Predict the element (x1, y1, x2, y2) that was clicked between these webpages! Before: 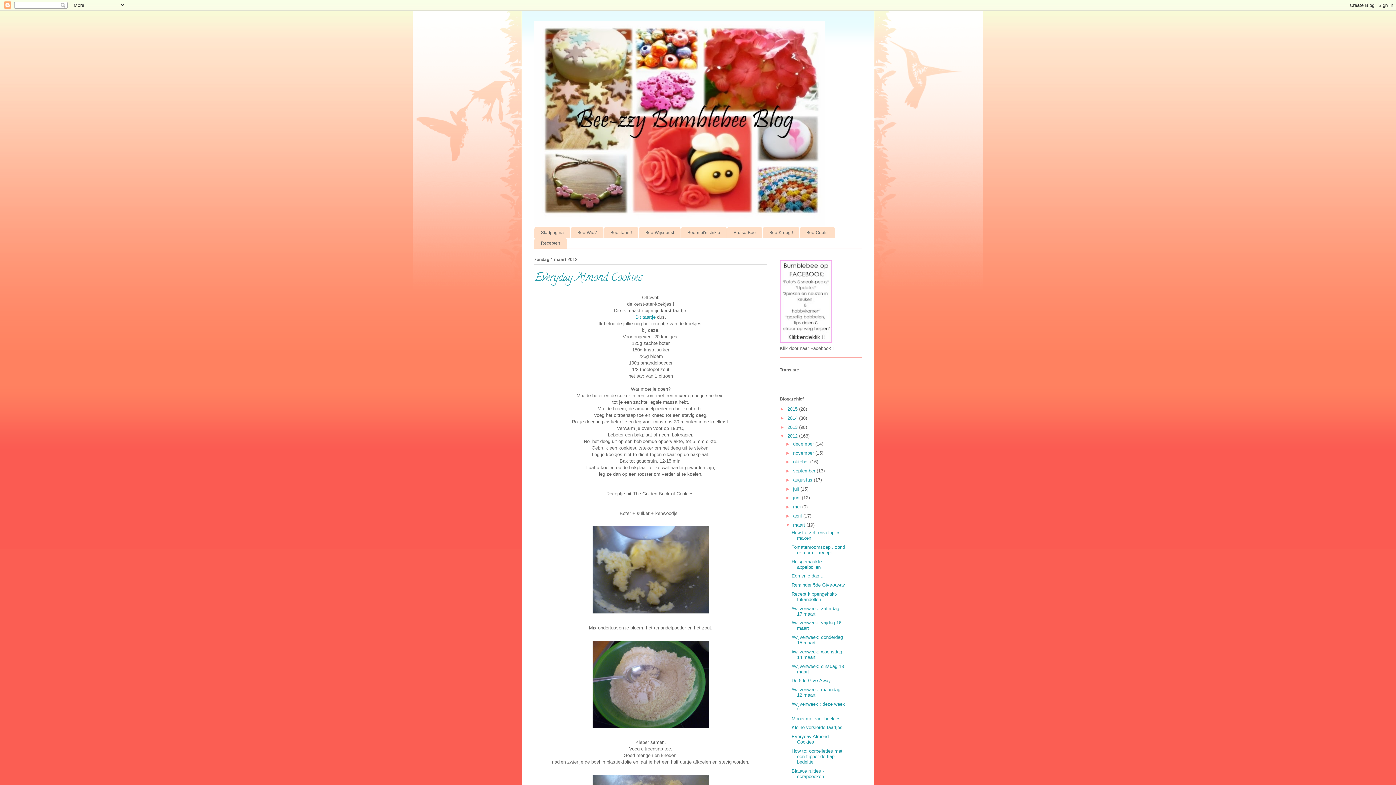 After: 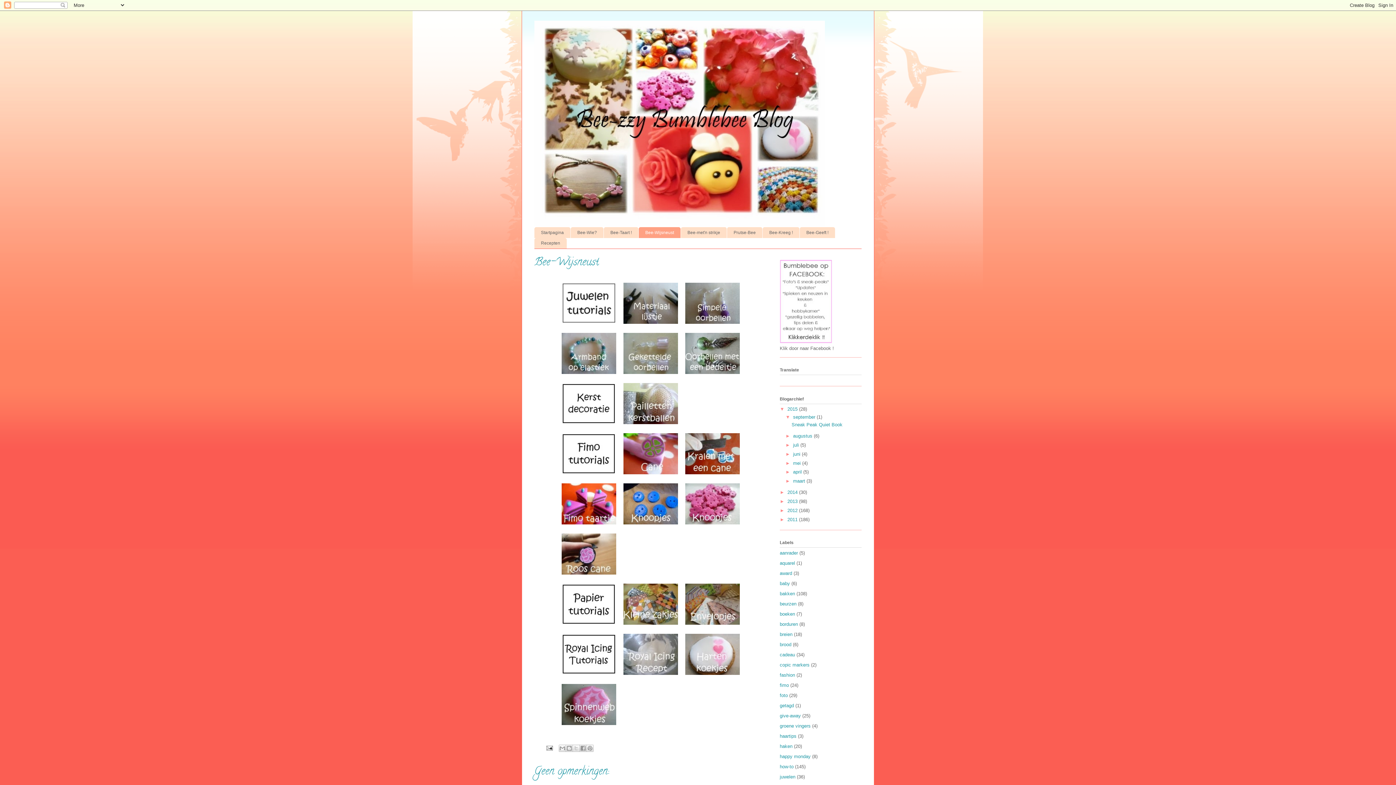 Action: label: Bee-Wijsneust bbox: (638, 227, 680, 238)